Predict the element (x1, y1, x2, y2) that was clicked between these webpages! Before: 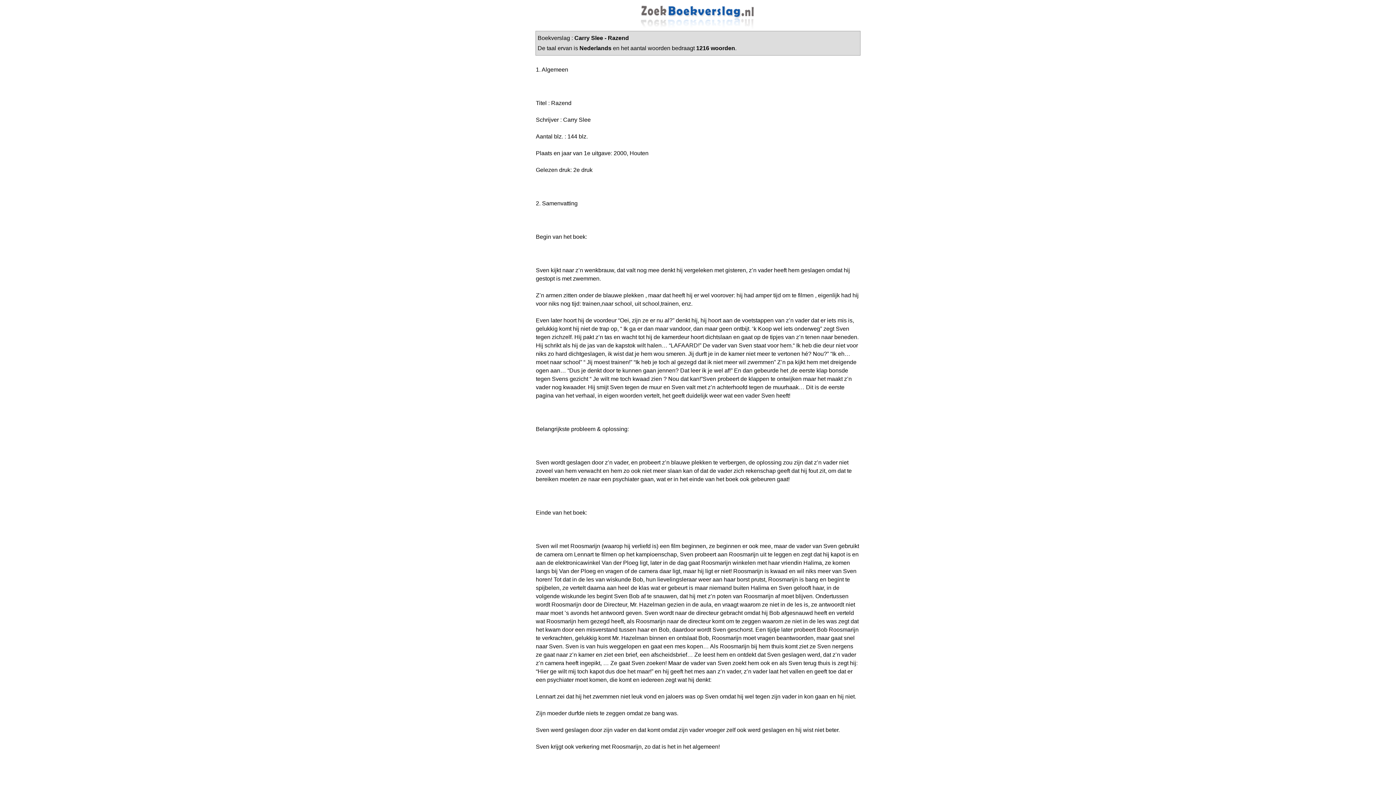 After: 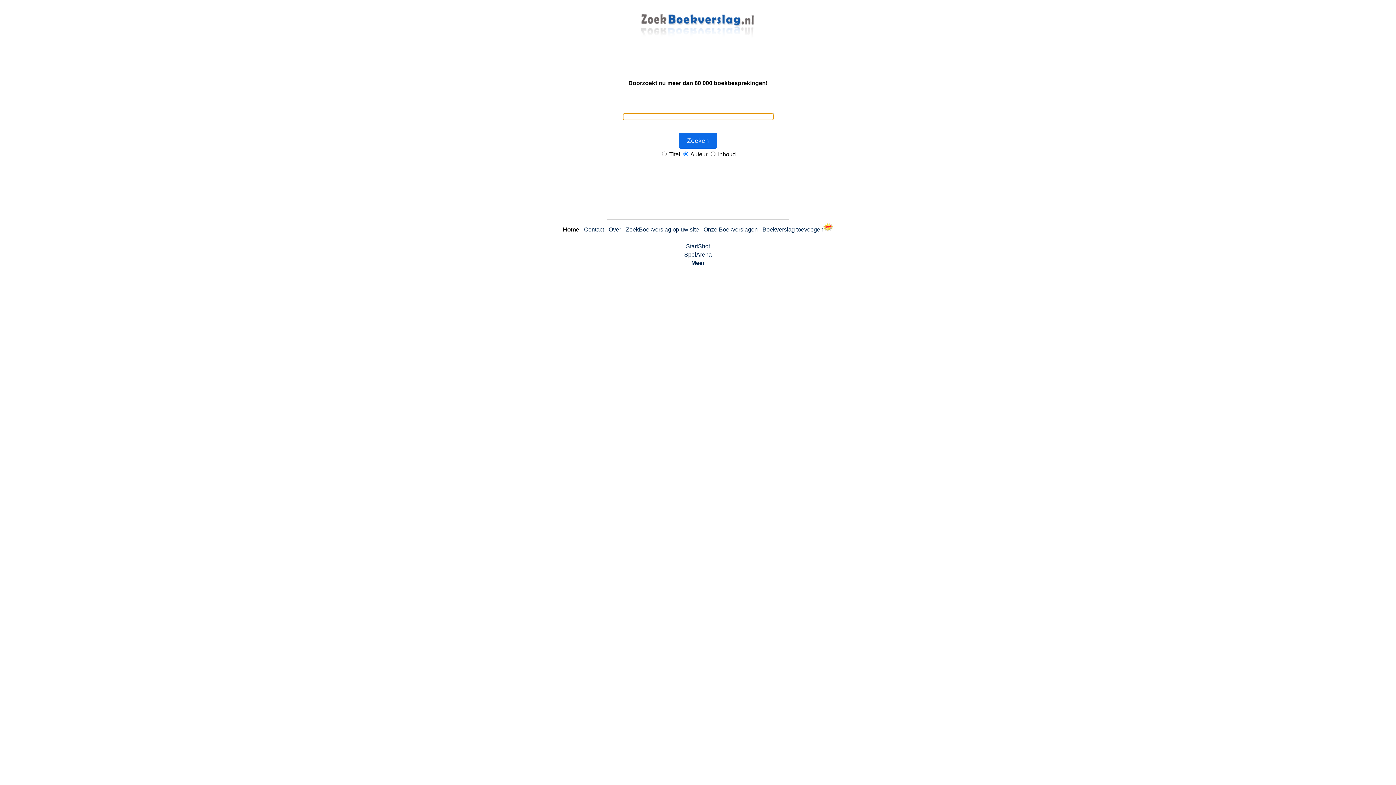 Action: bbox: (640, 24, 756, 30)